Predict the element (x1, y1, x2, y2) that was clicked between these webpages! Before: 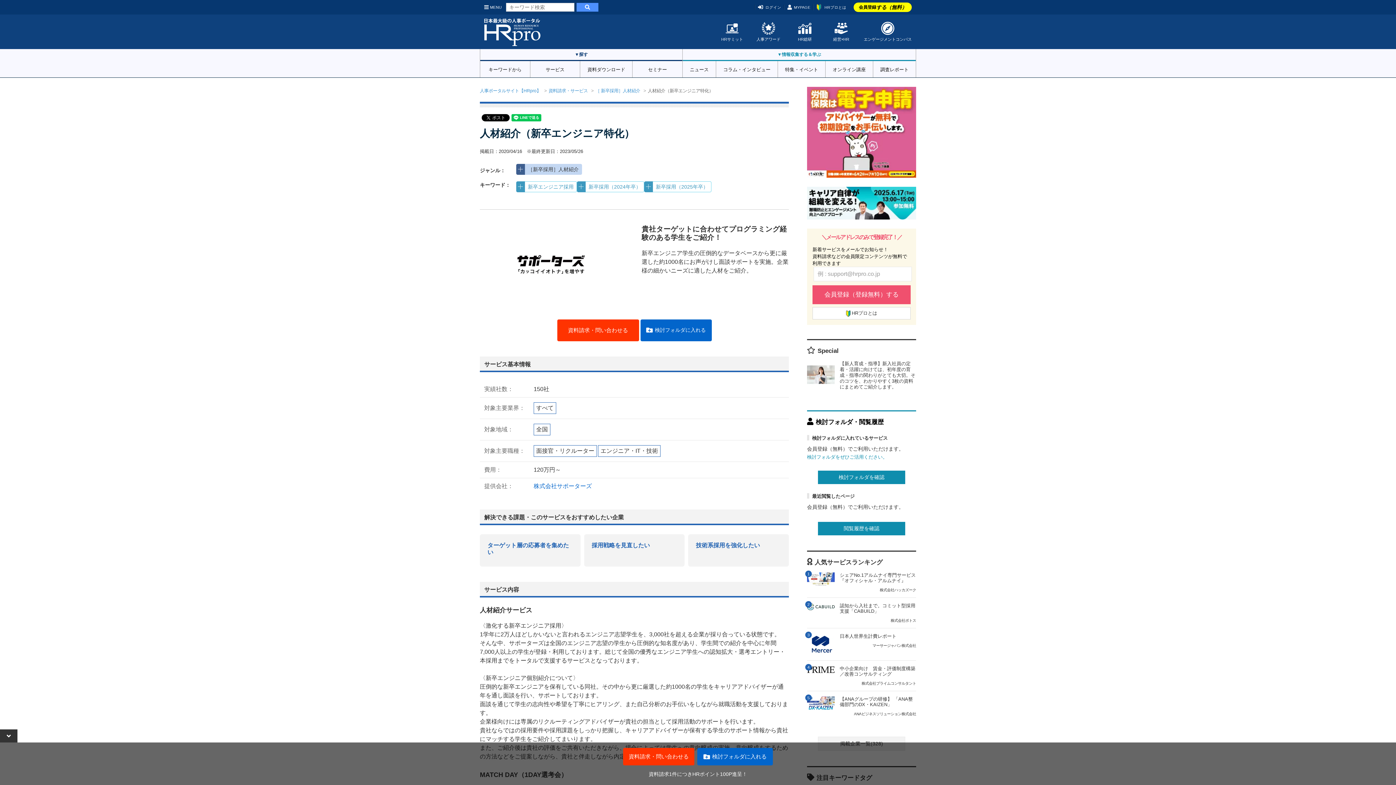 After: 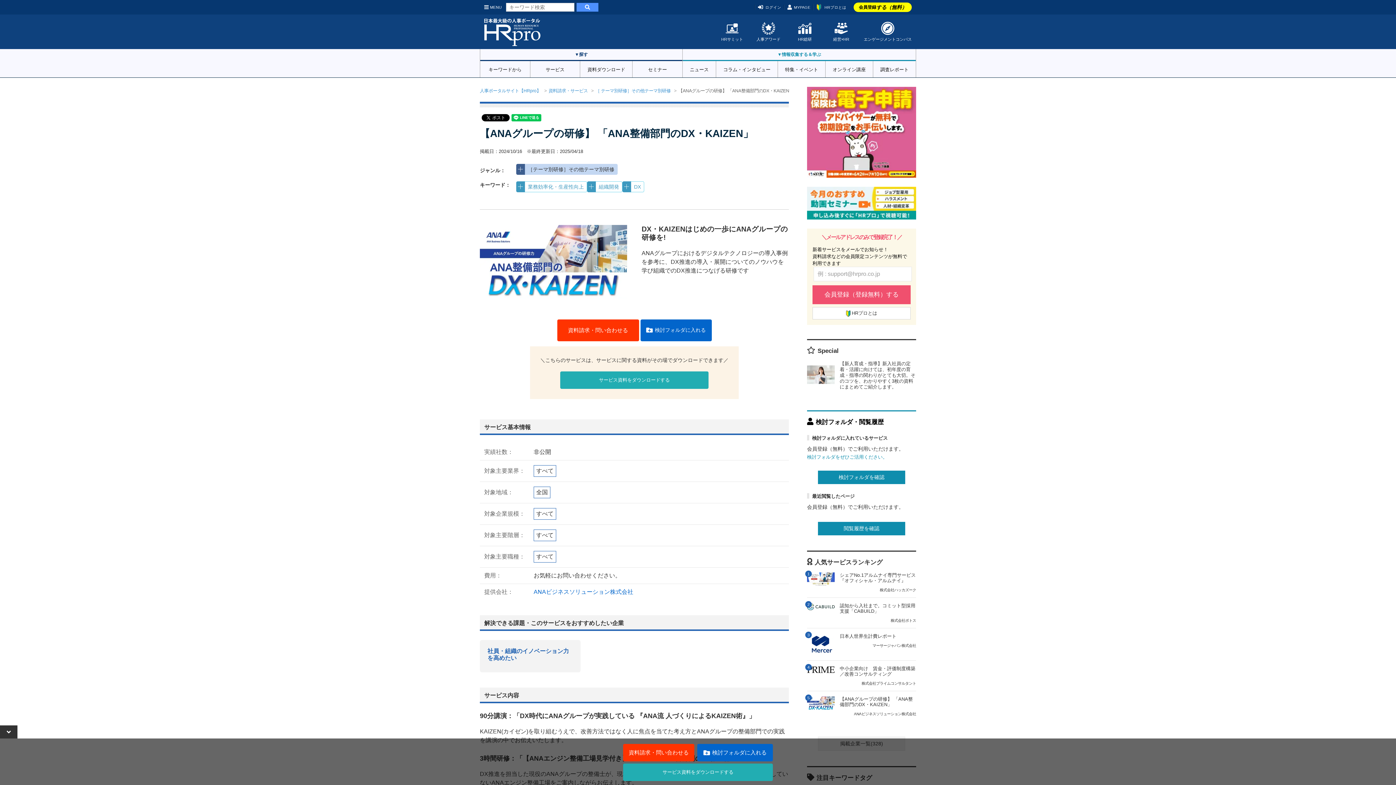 Action: label: 【ANAグループの研修】 「ANA整備部門のDX・KAIZEN」
ANAビジネスソリューション株式会社 bbox: (840, 696, 916, 716)